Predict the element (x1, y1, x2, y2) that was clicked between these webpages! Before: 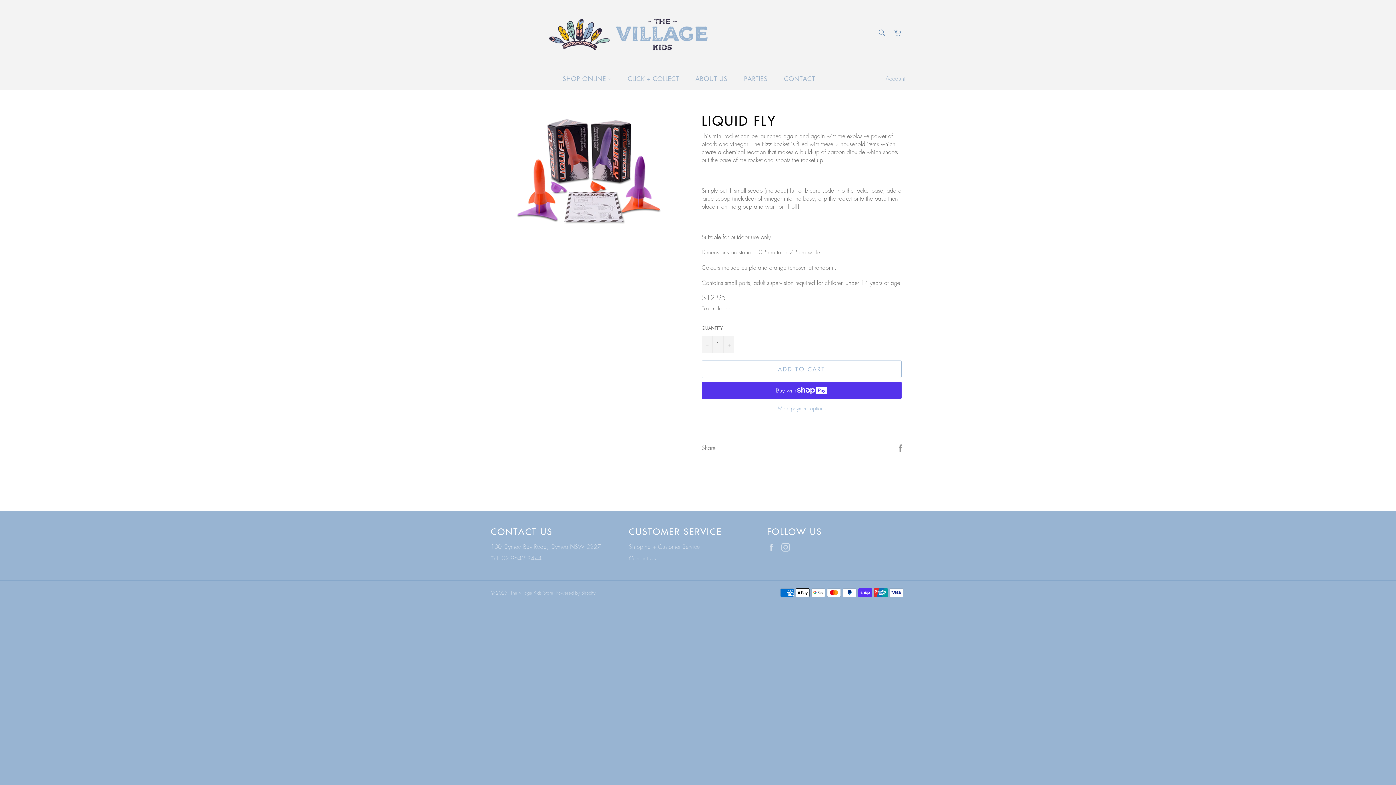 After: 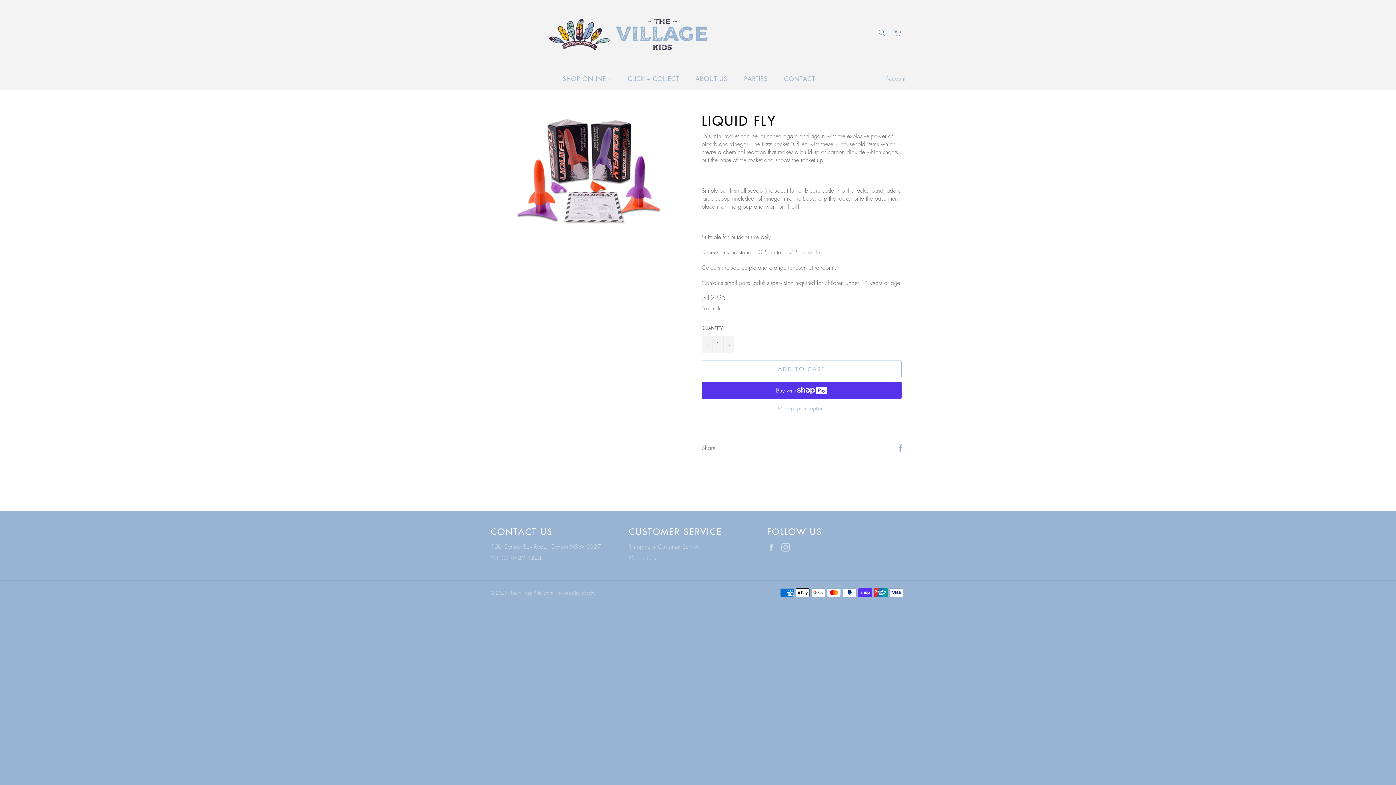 Action: label: Share on Facebook bbox: (896, 443, 905, 451)